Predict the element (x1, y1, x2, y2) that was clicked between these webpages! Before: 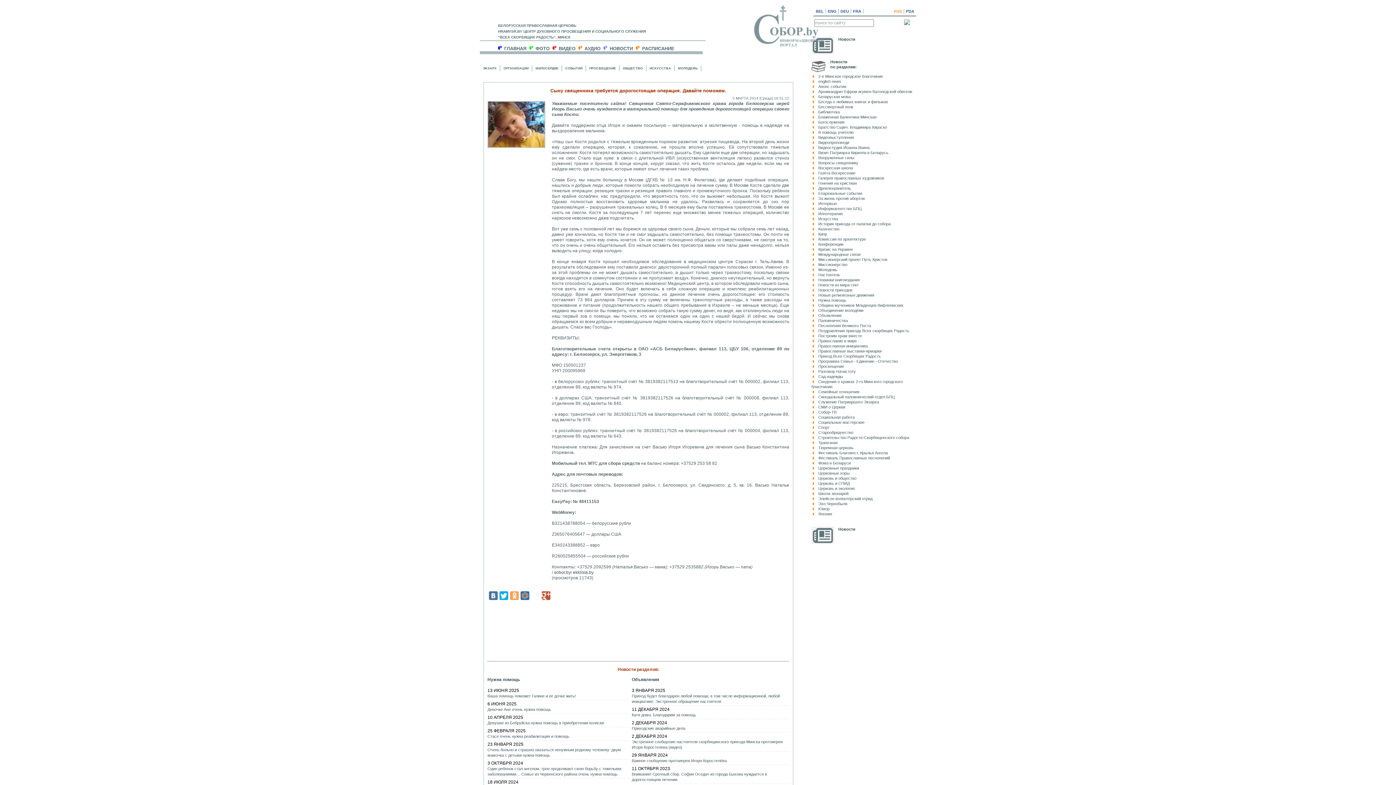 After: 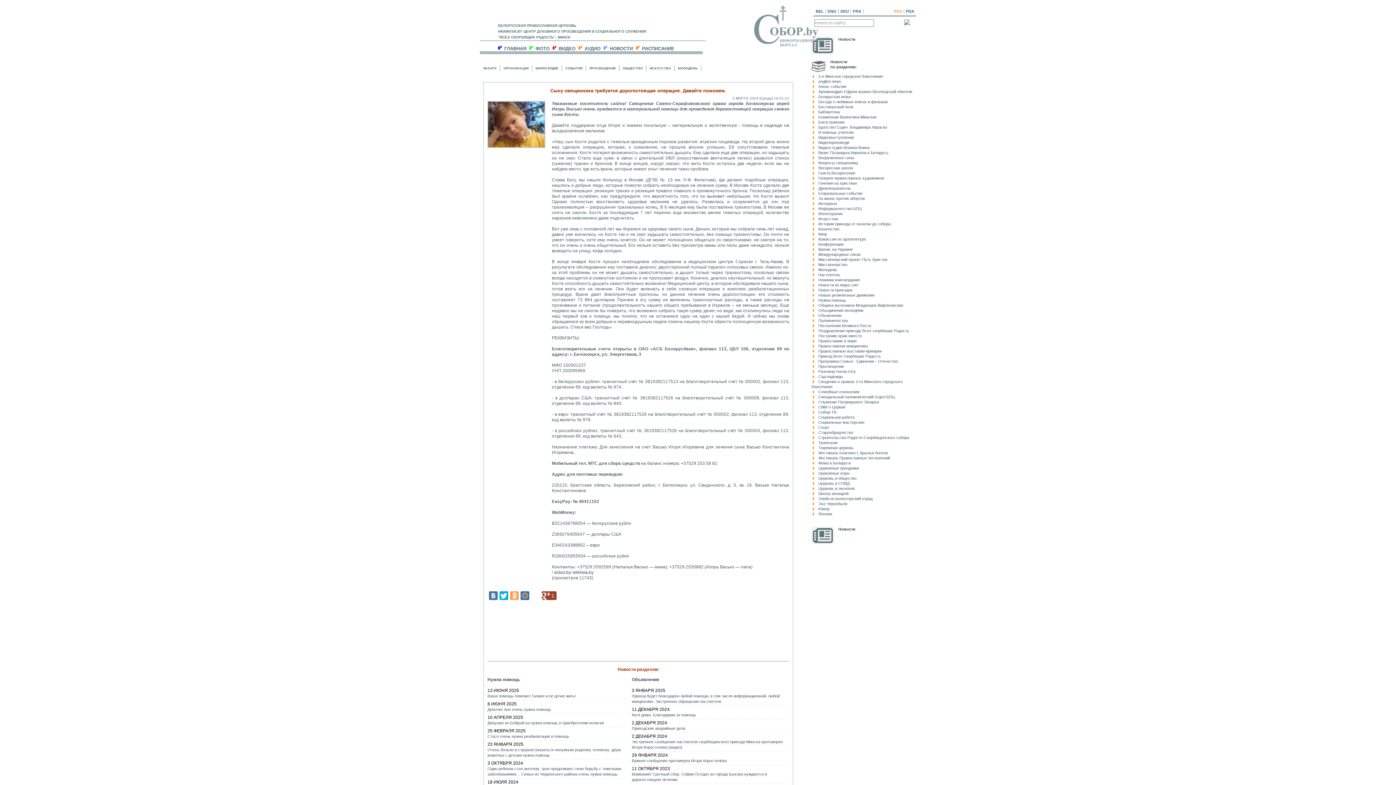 Action: bbox: (541, 591, 550, 600)